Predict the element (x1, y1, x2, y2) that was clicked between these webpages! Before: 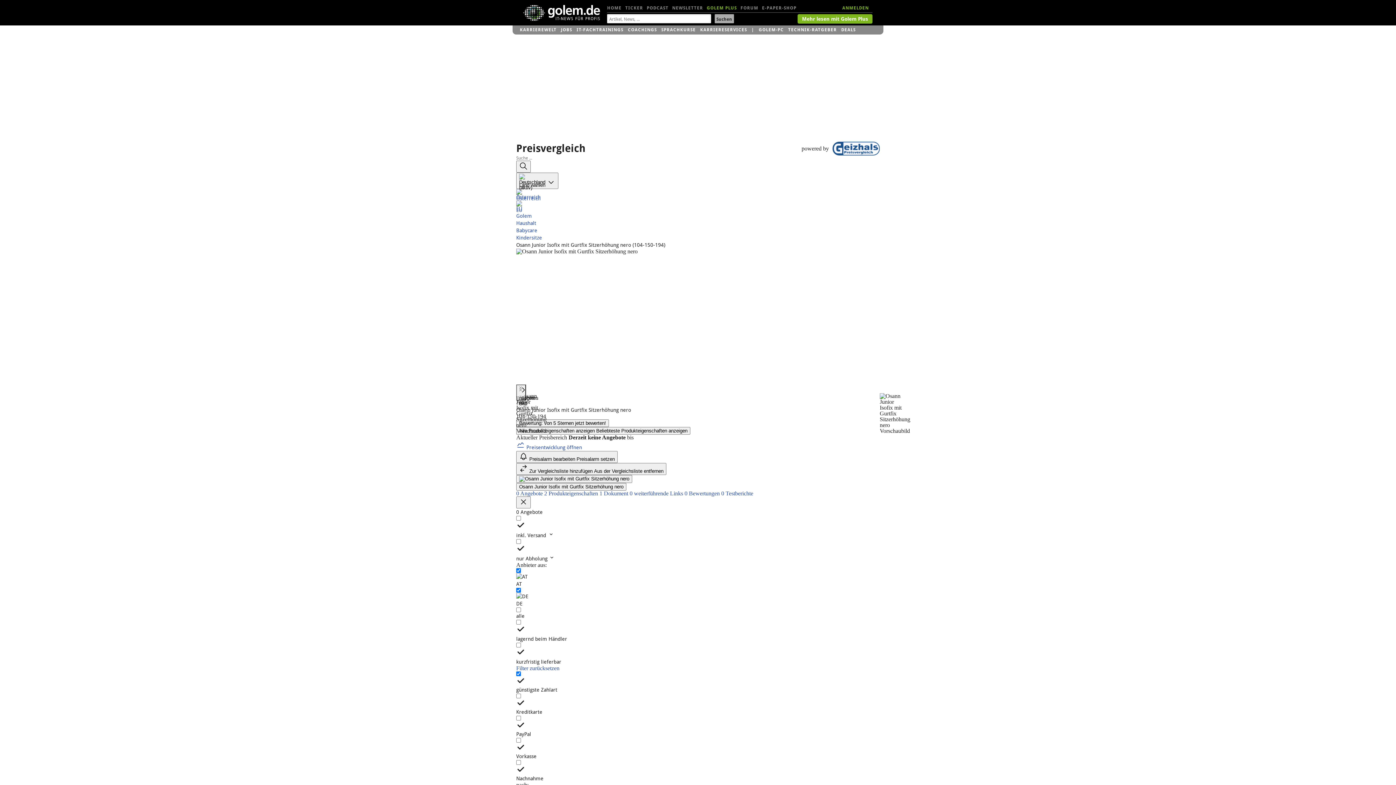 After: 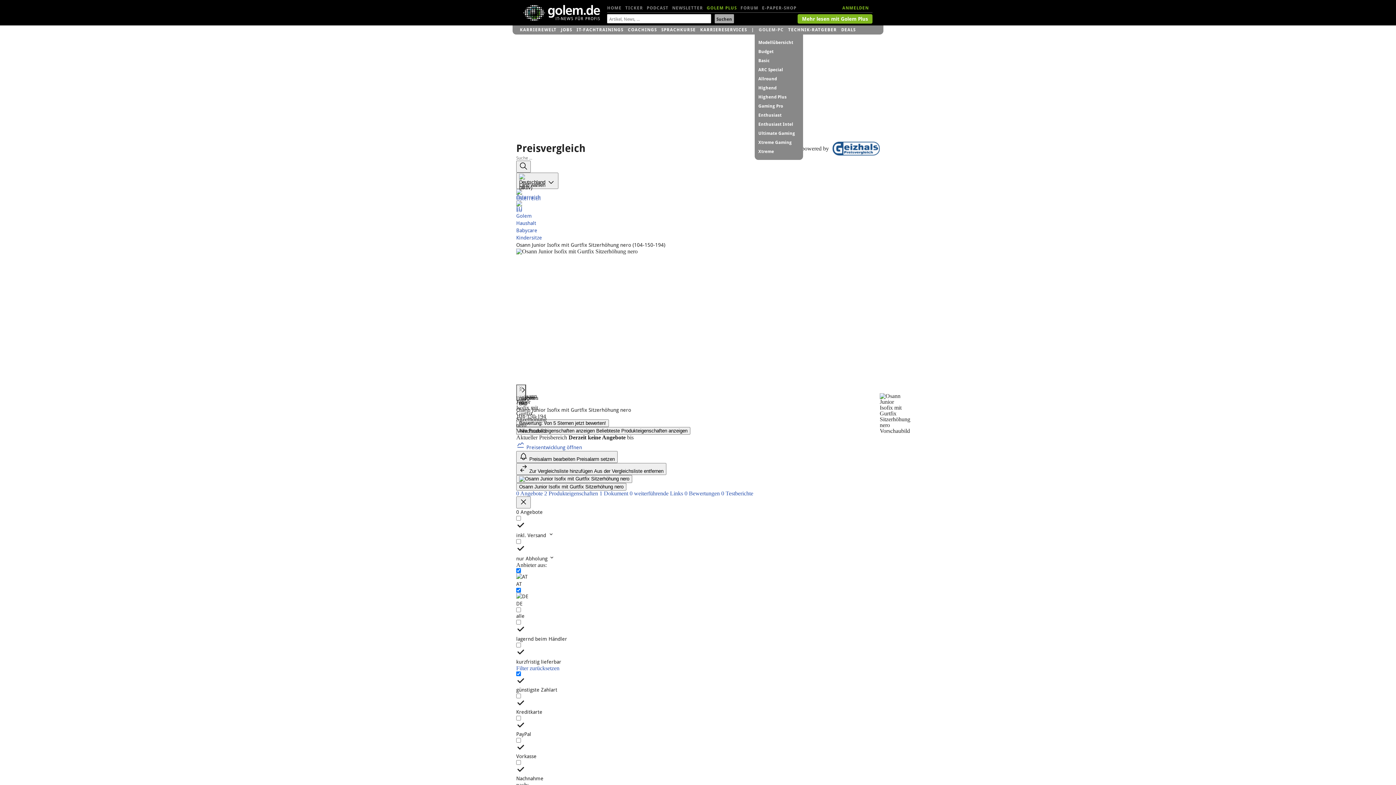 Action: label: GOLEM-PC bbox: (758, 25, 784, 34)